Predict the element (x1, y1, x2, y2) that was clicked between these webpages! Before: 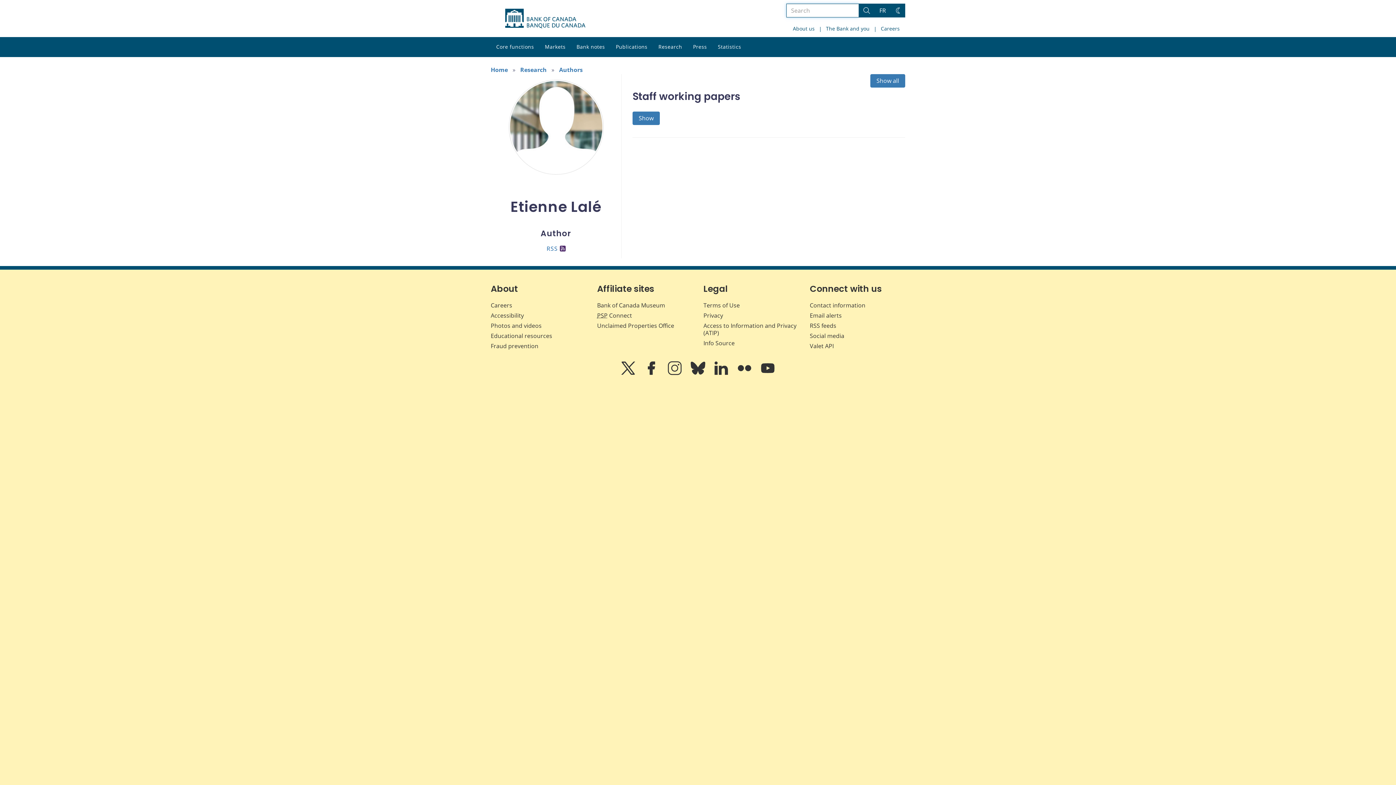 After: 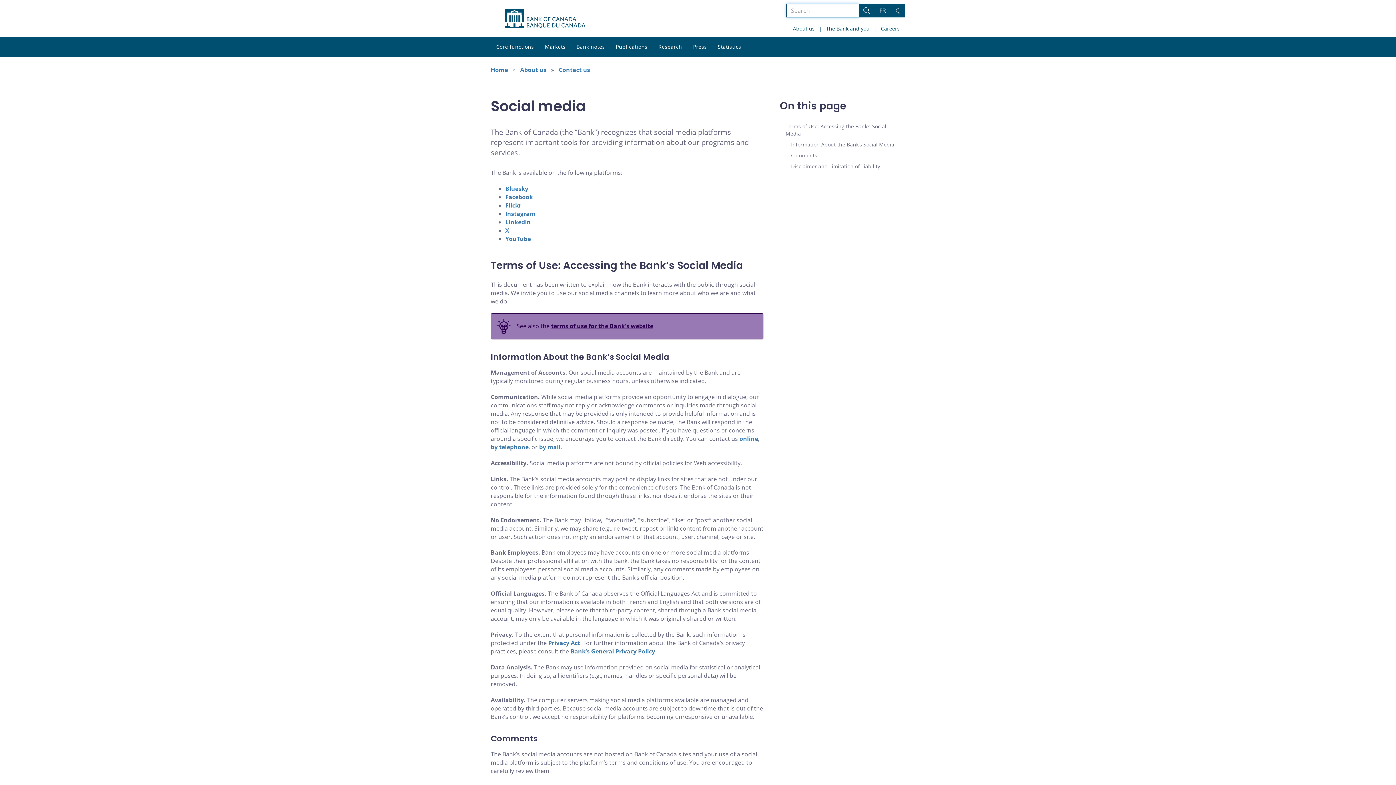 Action: bbox: (810, 332, 844, 340) label: Social media